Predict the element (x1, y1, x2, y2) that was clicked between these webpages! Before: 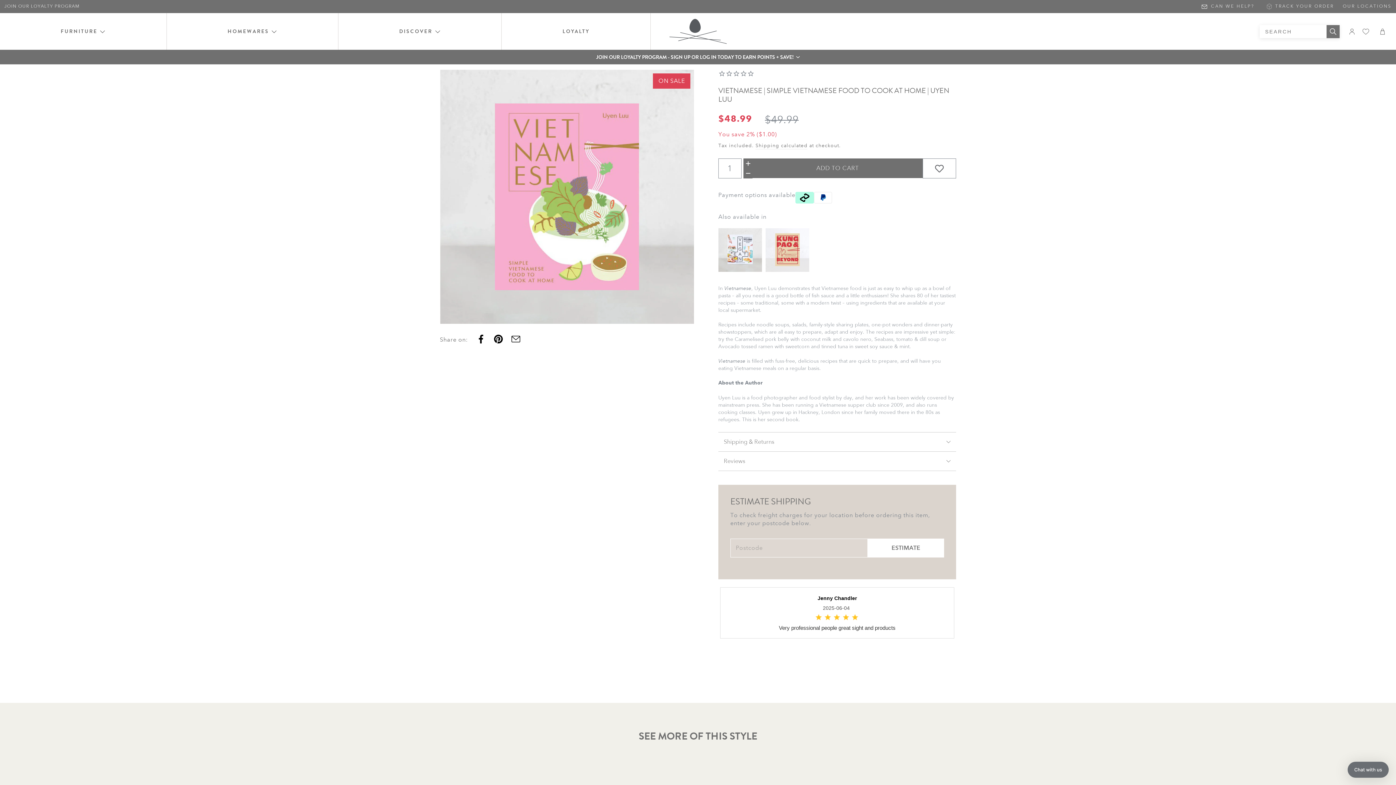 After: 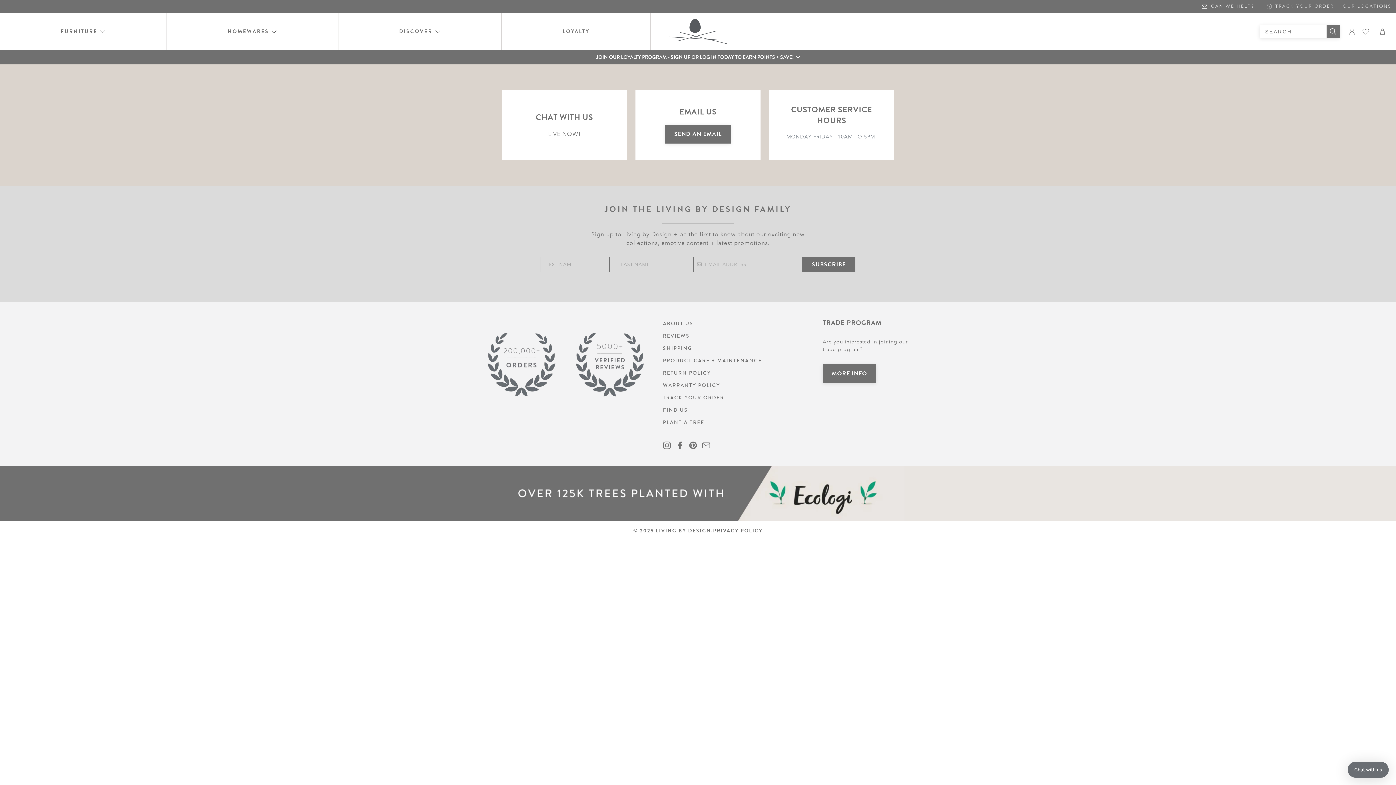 Action: label: CAN WE HELP? bbox: (1201, 3, 1254, 9)